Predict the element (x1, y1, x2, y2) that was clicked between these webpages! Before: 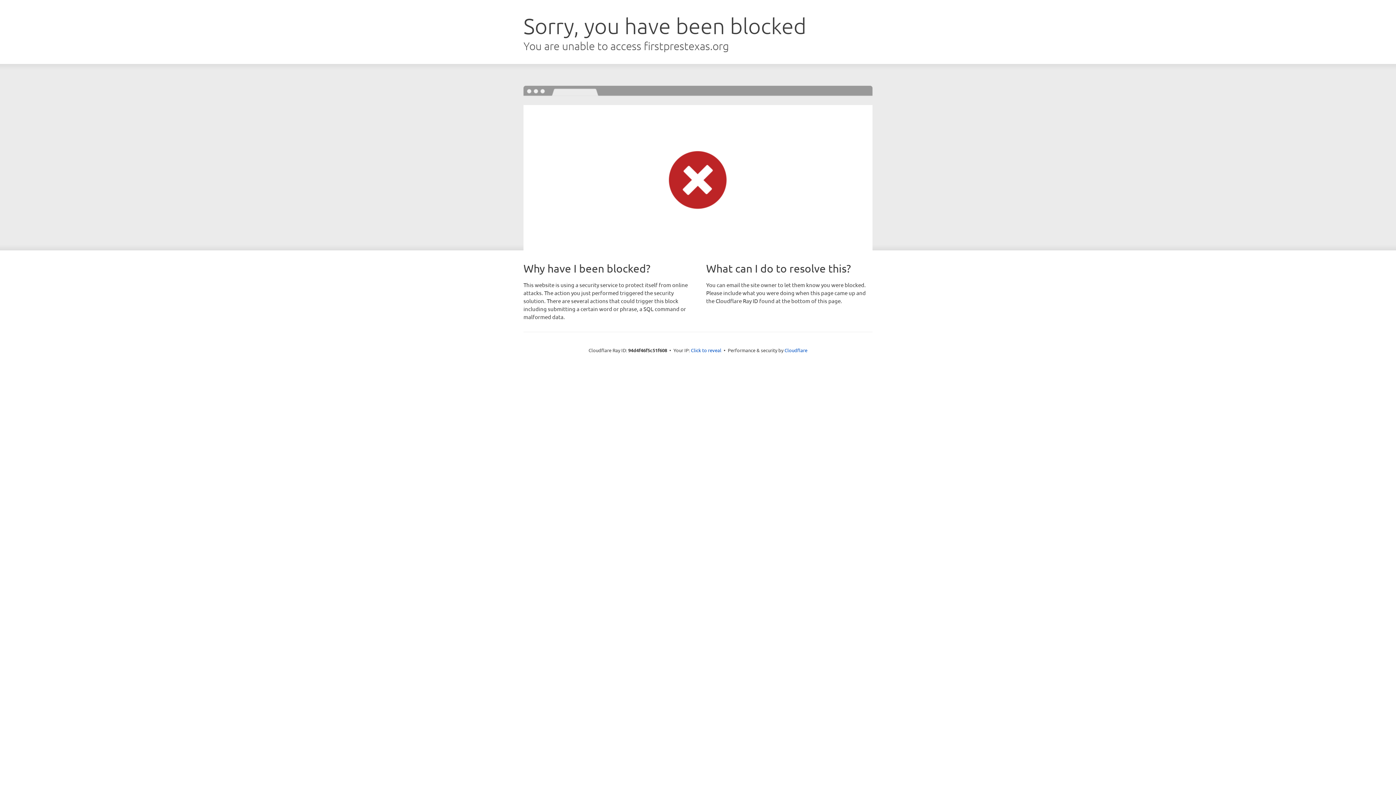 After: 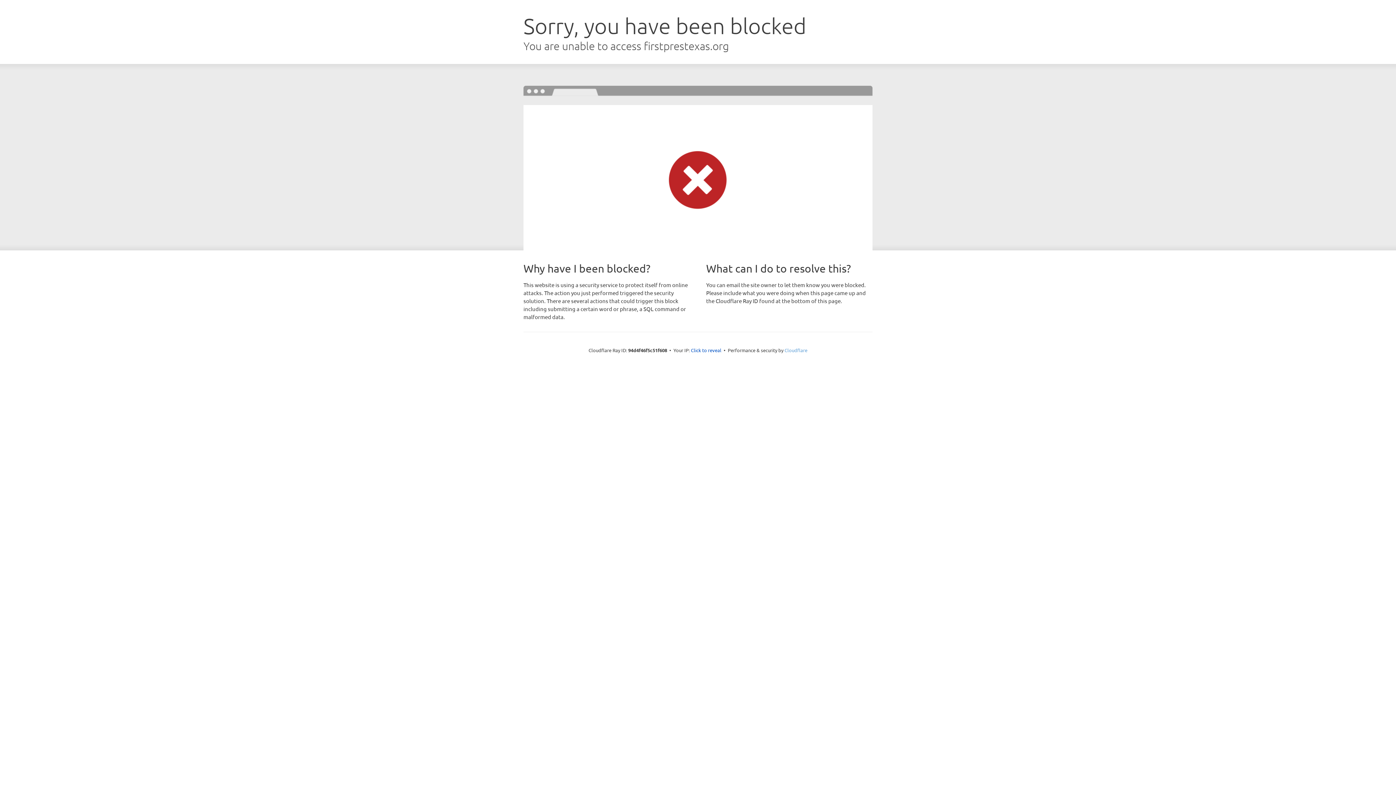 Action: label: Cloudflare bbox: (784, 347, 807, 353)